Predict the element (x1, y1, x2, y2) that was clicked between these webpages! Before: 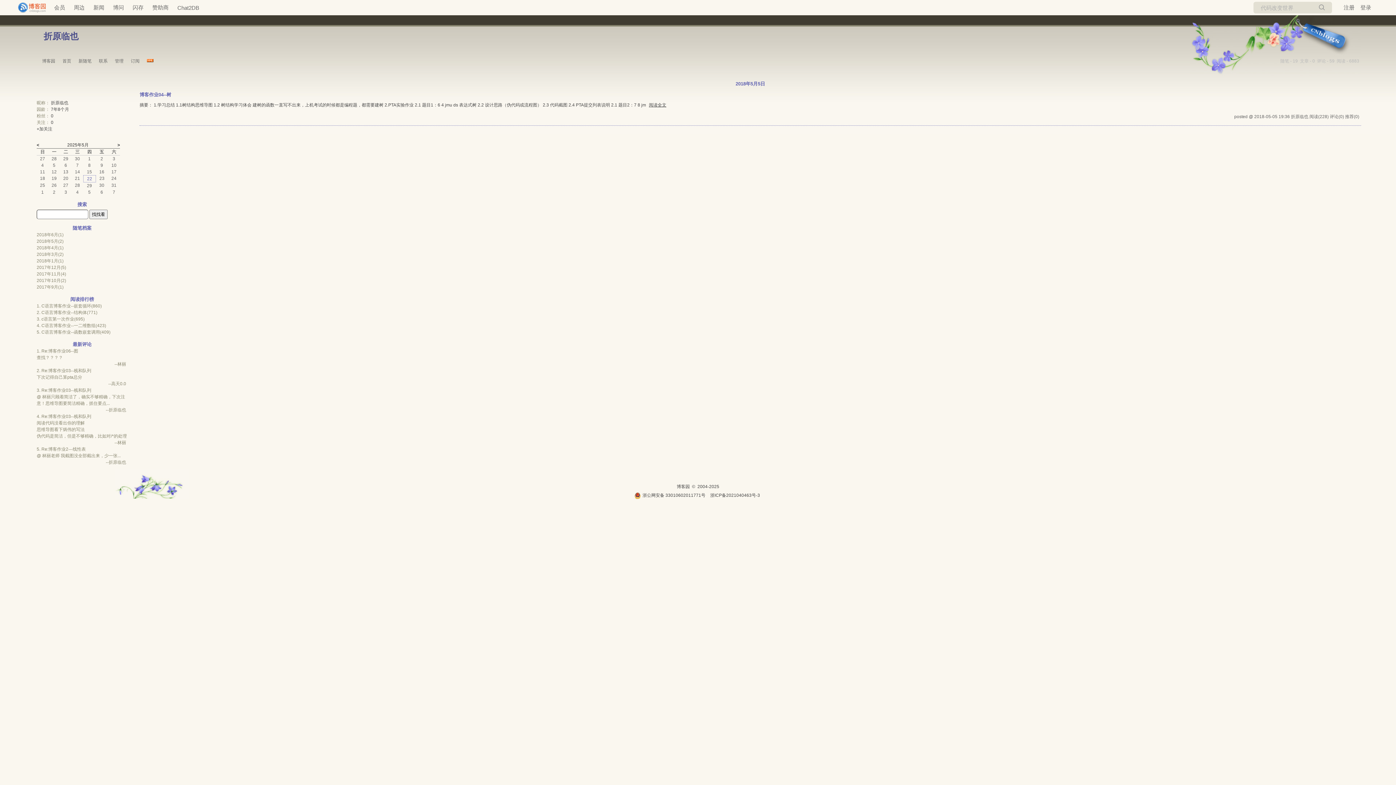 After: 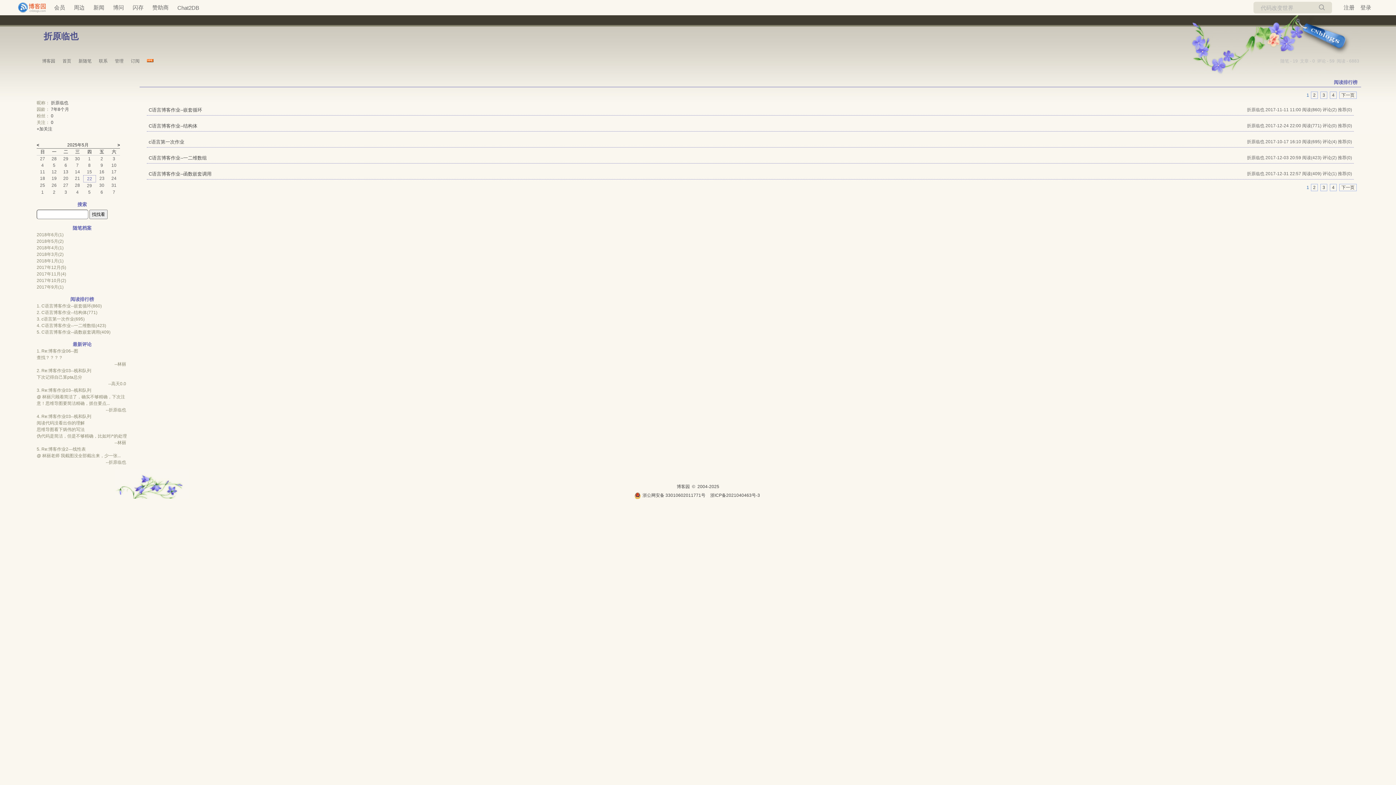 Action: bbox: (70, 296, 94, 302) label: 阅读排行榜